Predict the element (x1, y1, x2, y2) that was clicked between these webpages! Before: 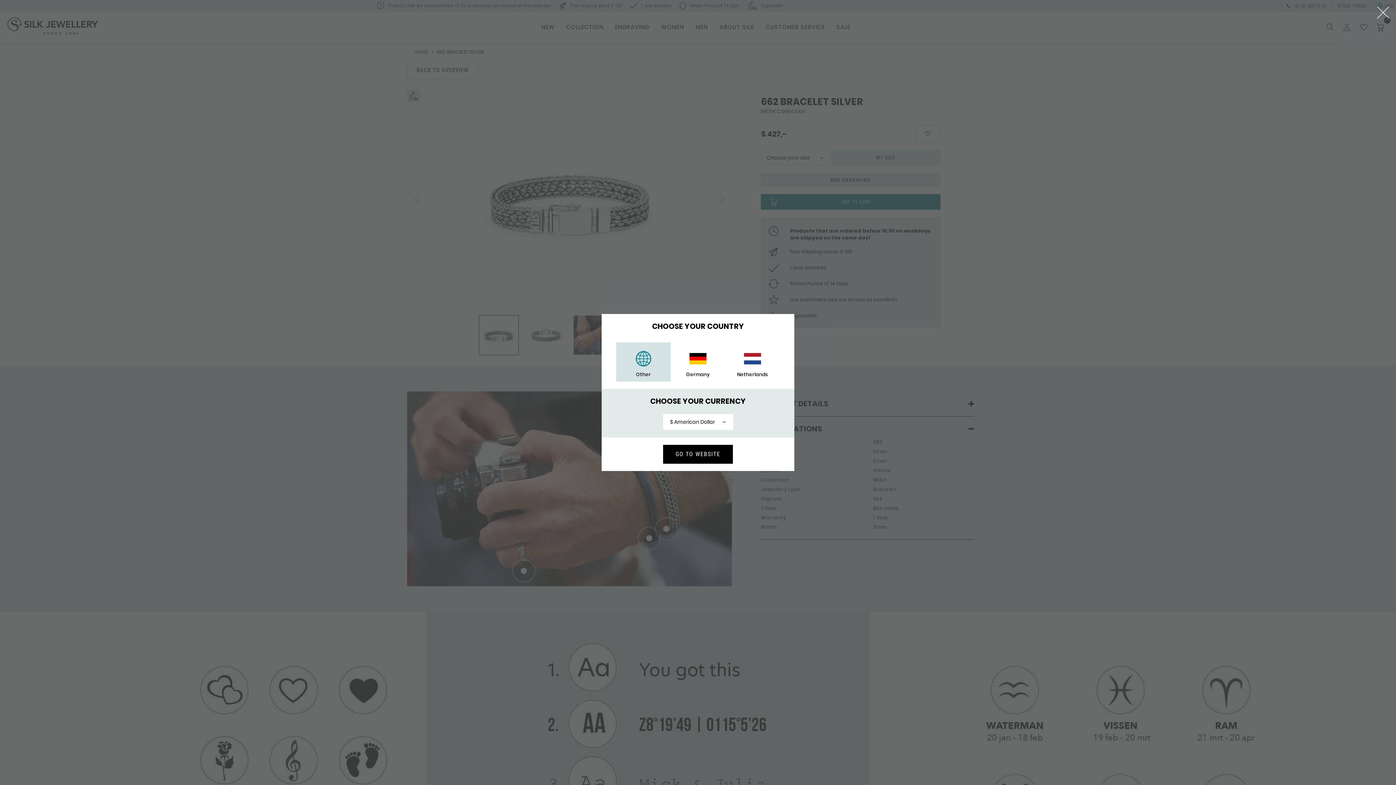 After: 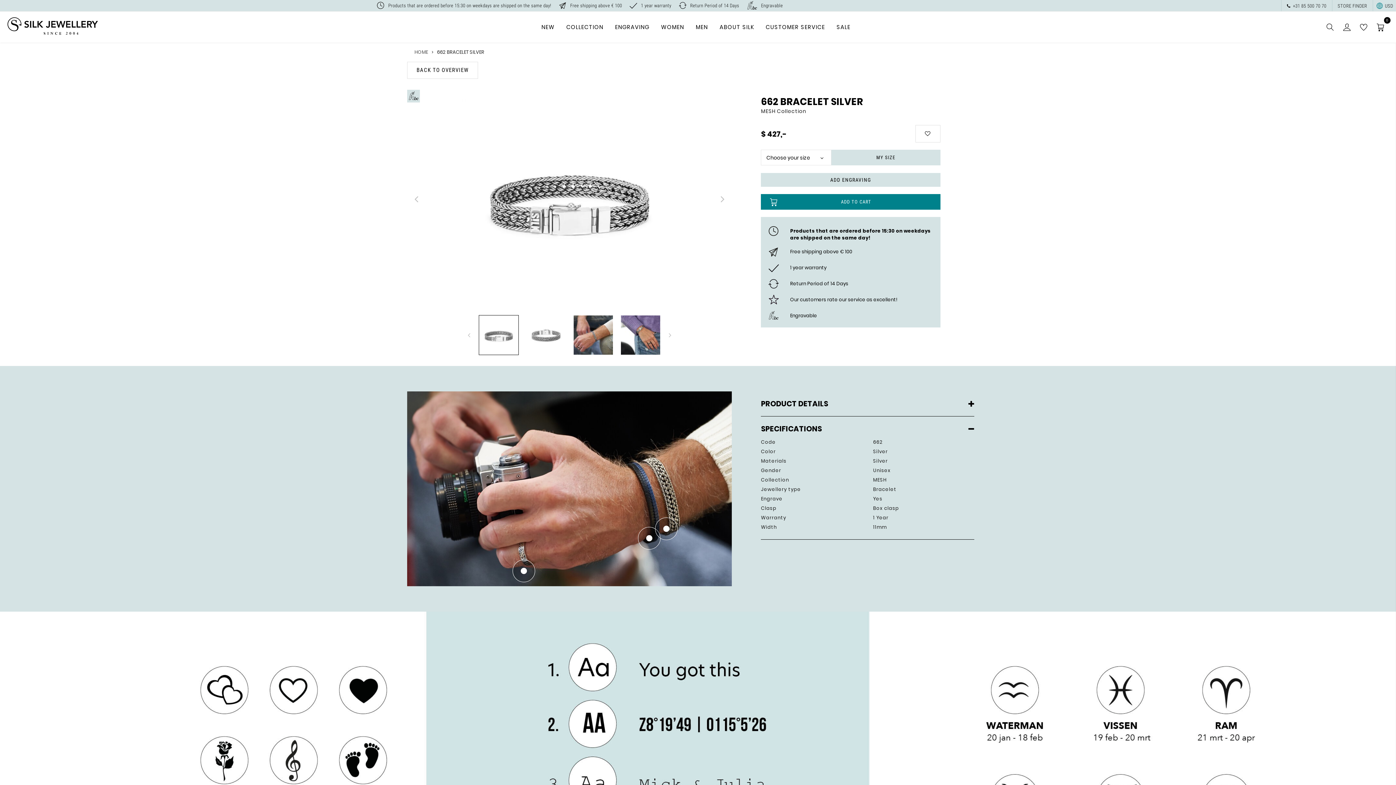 Action: bbox: (663, 445, 733, 464) label: GO TO WEBSITE